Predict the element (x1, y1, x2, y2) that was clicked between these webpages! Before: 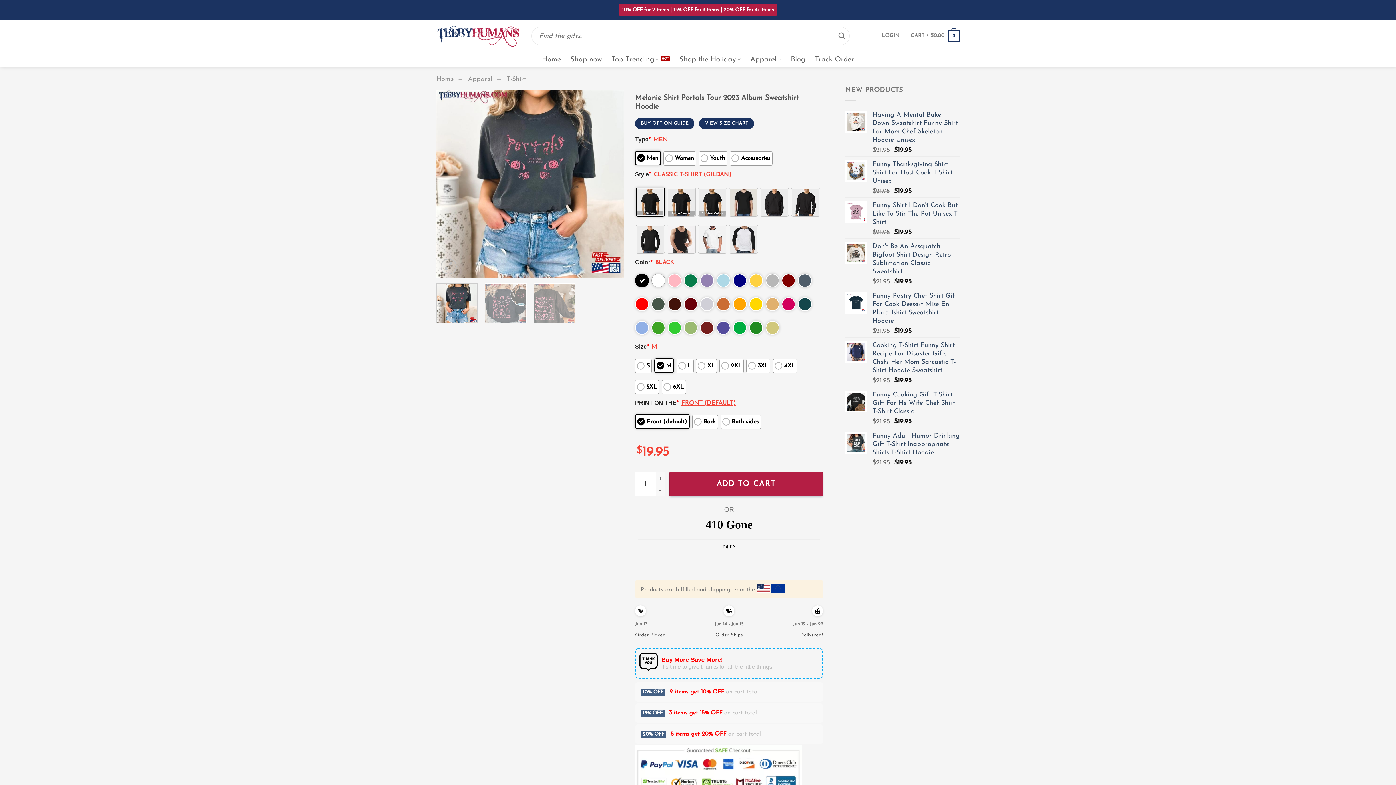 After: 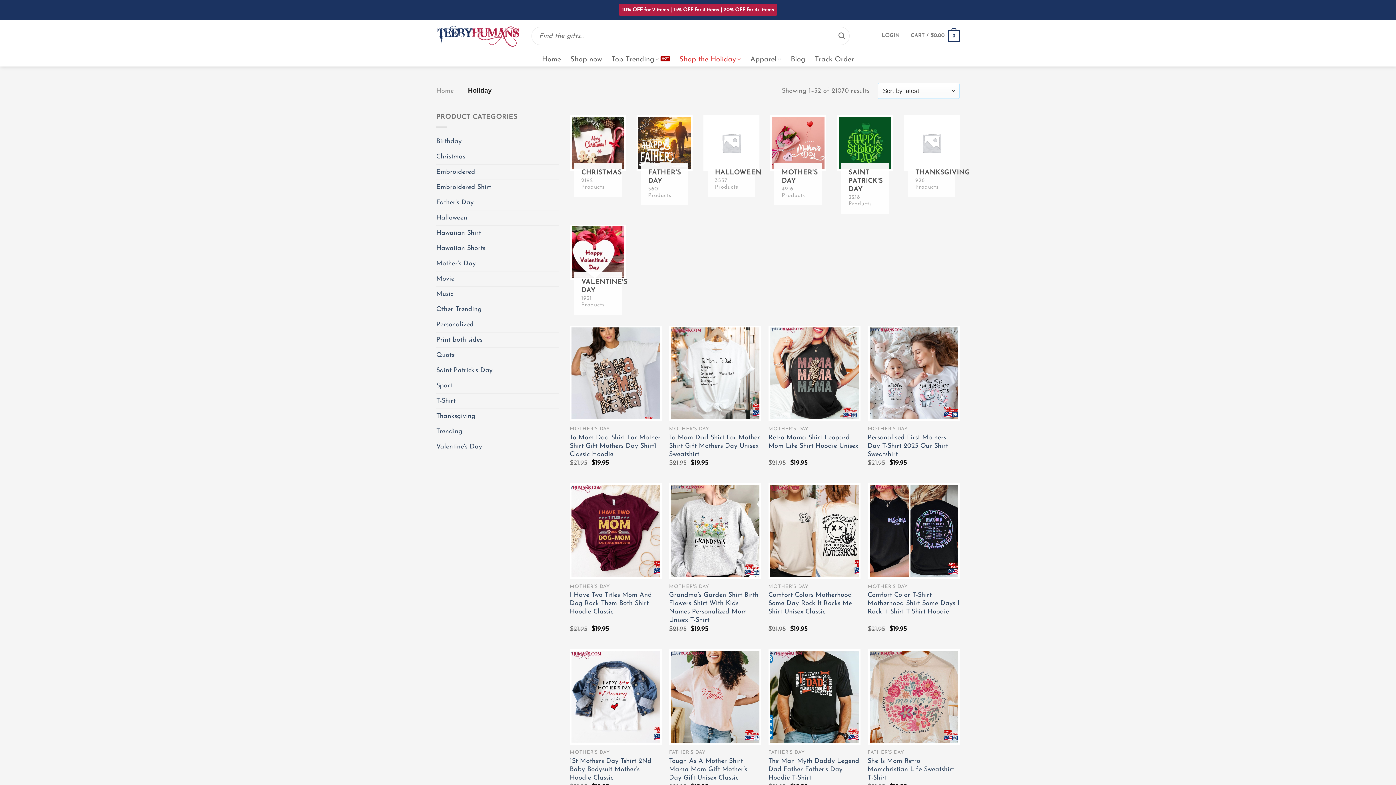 Action: label: Shop the Holiday bbox: (679, 52, 741, 66)